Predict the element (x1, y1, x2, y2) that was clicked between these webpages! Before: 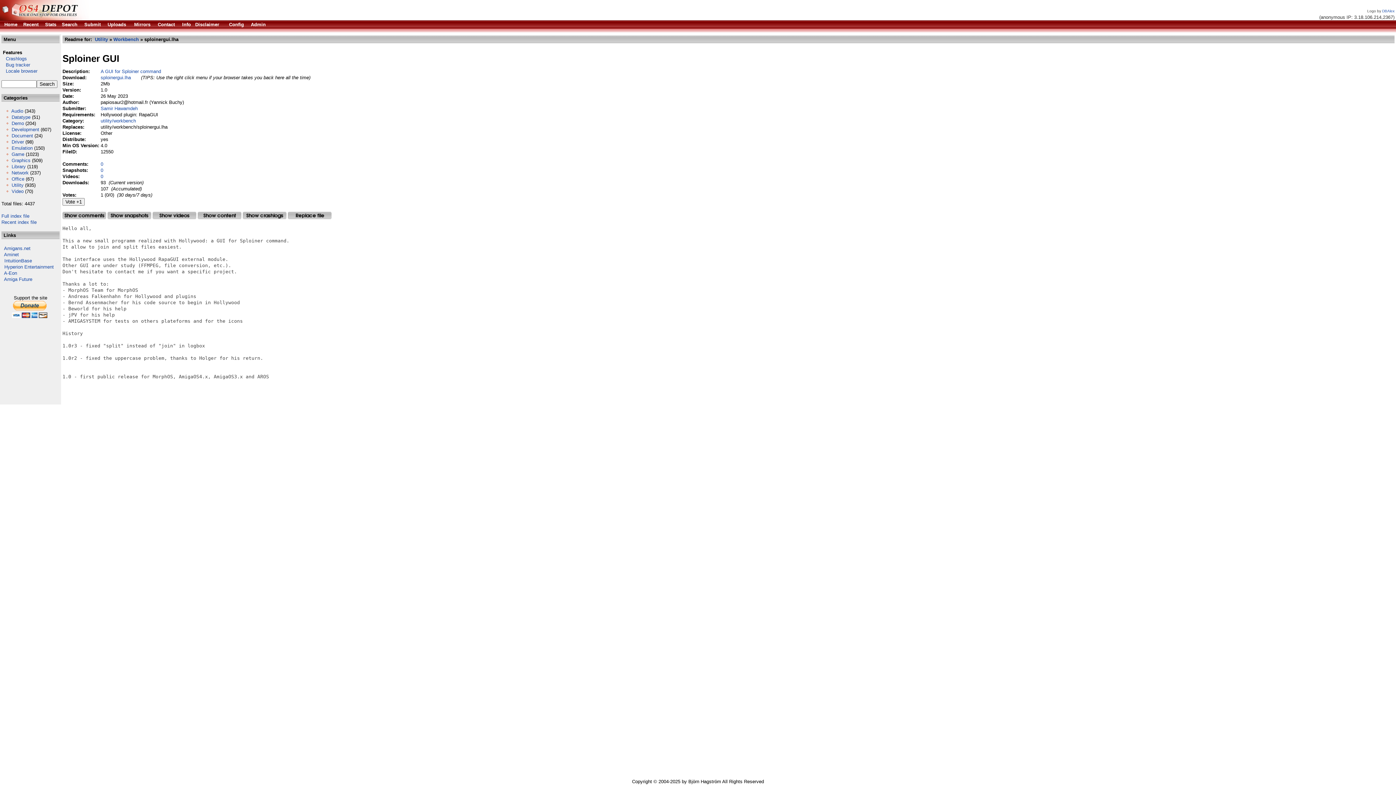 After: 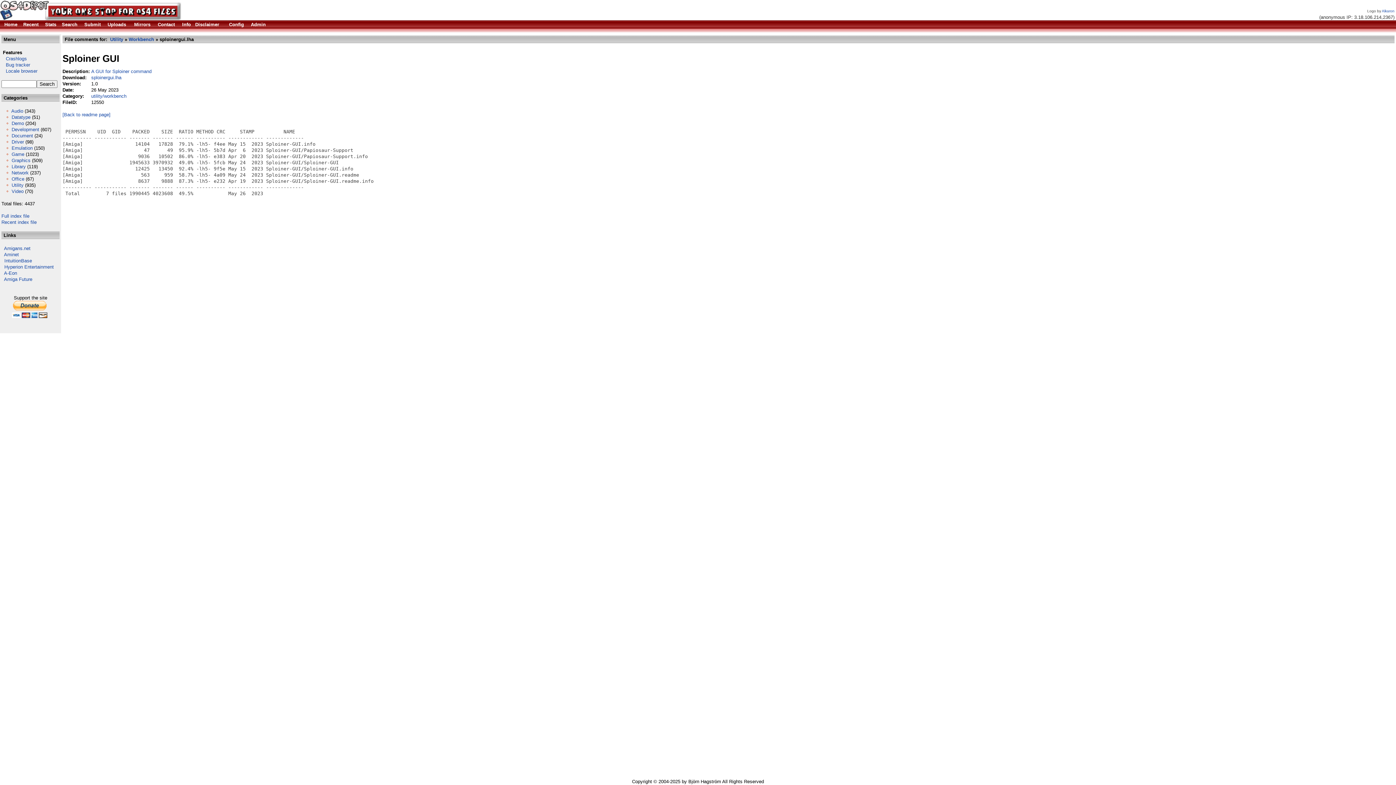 Action: bbox: (197, 214, 241, 220)